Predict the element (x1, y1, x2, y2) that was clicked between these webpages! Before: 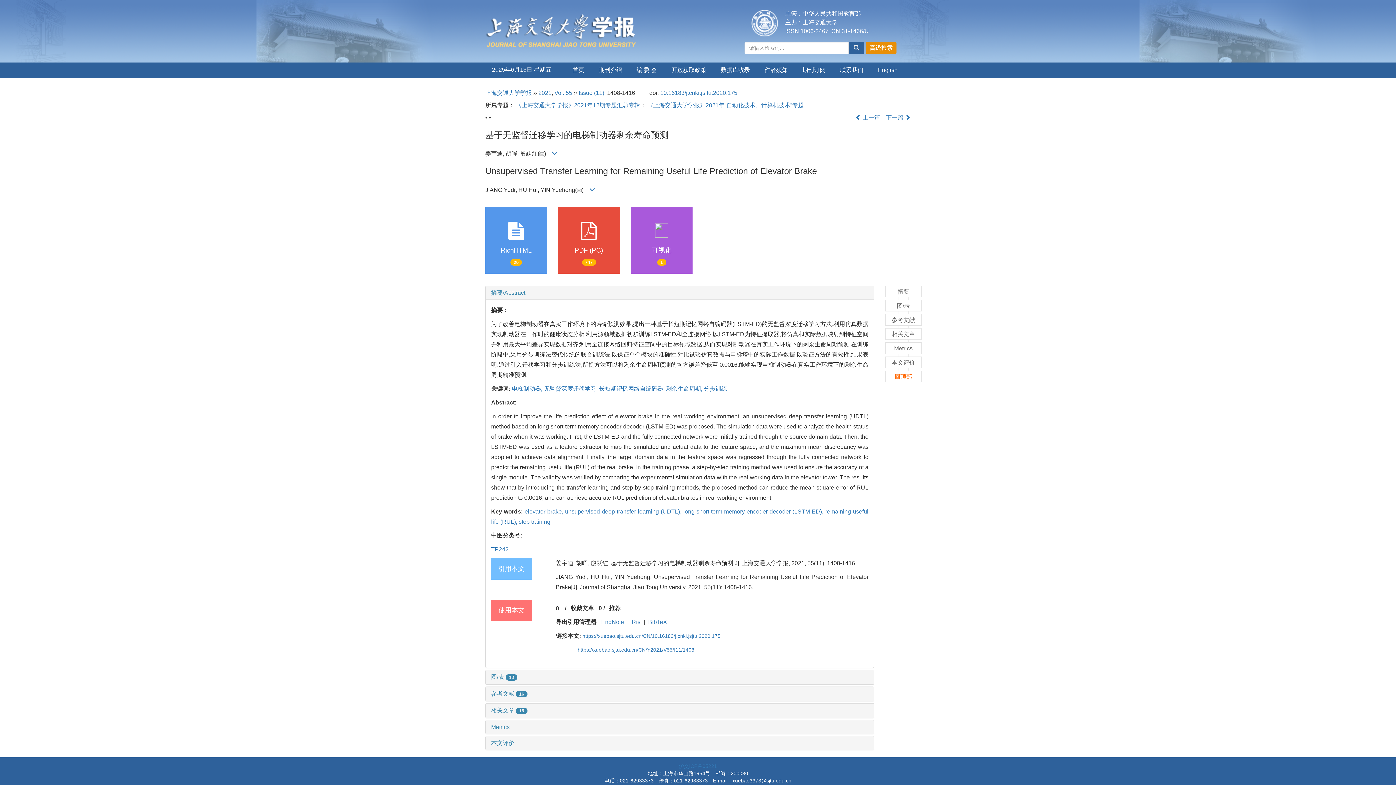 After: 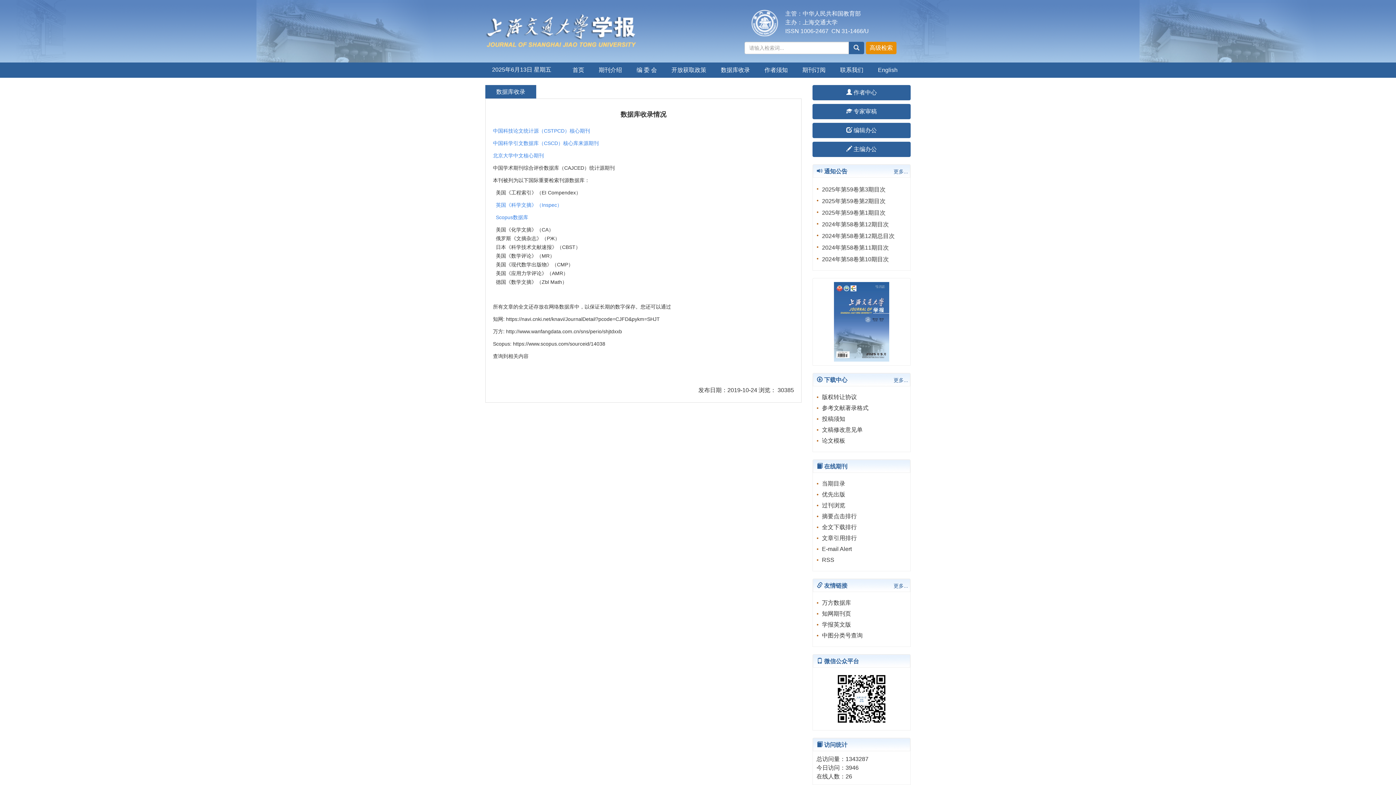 Action: bbox: (713, 62, 757, 77) label: 数据库收录